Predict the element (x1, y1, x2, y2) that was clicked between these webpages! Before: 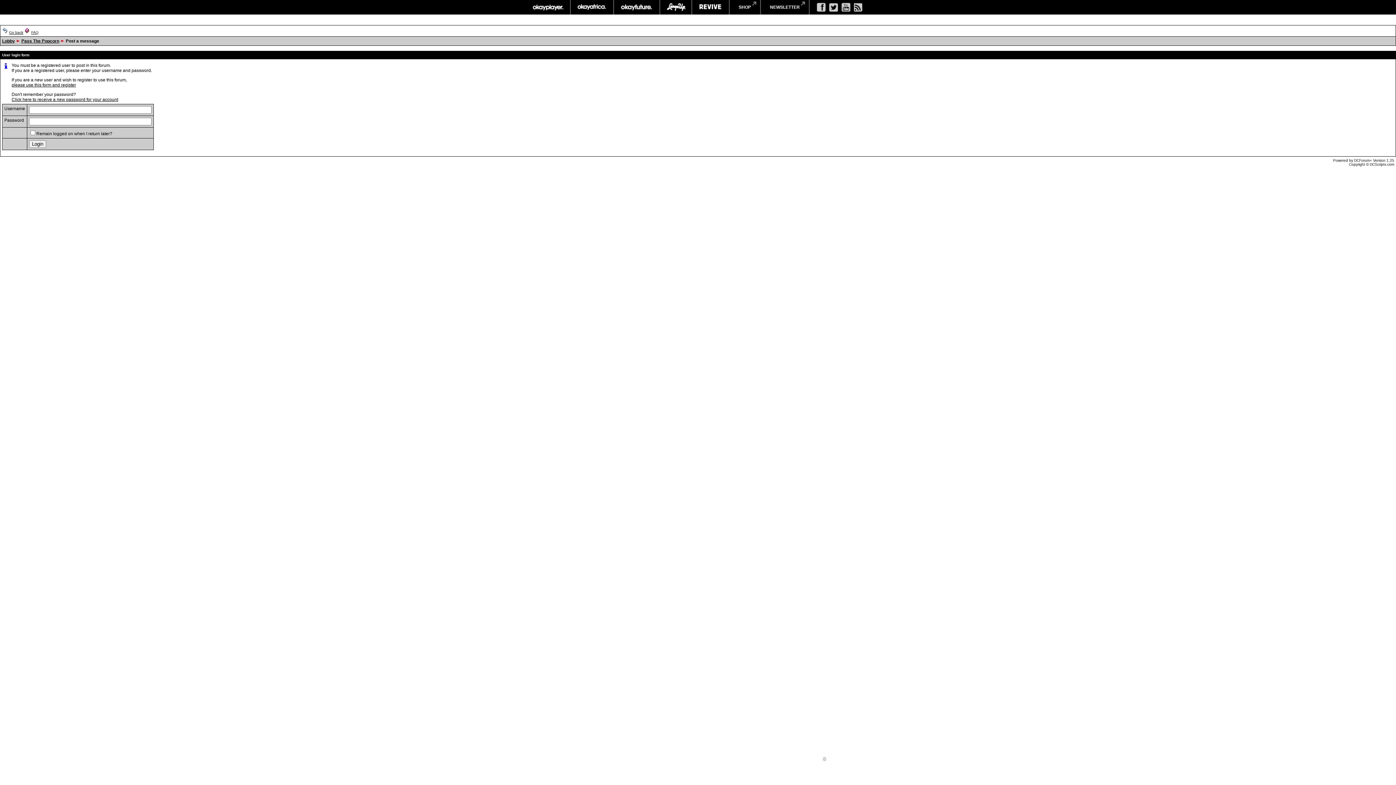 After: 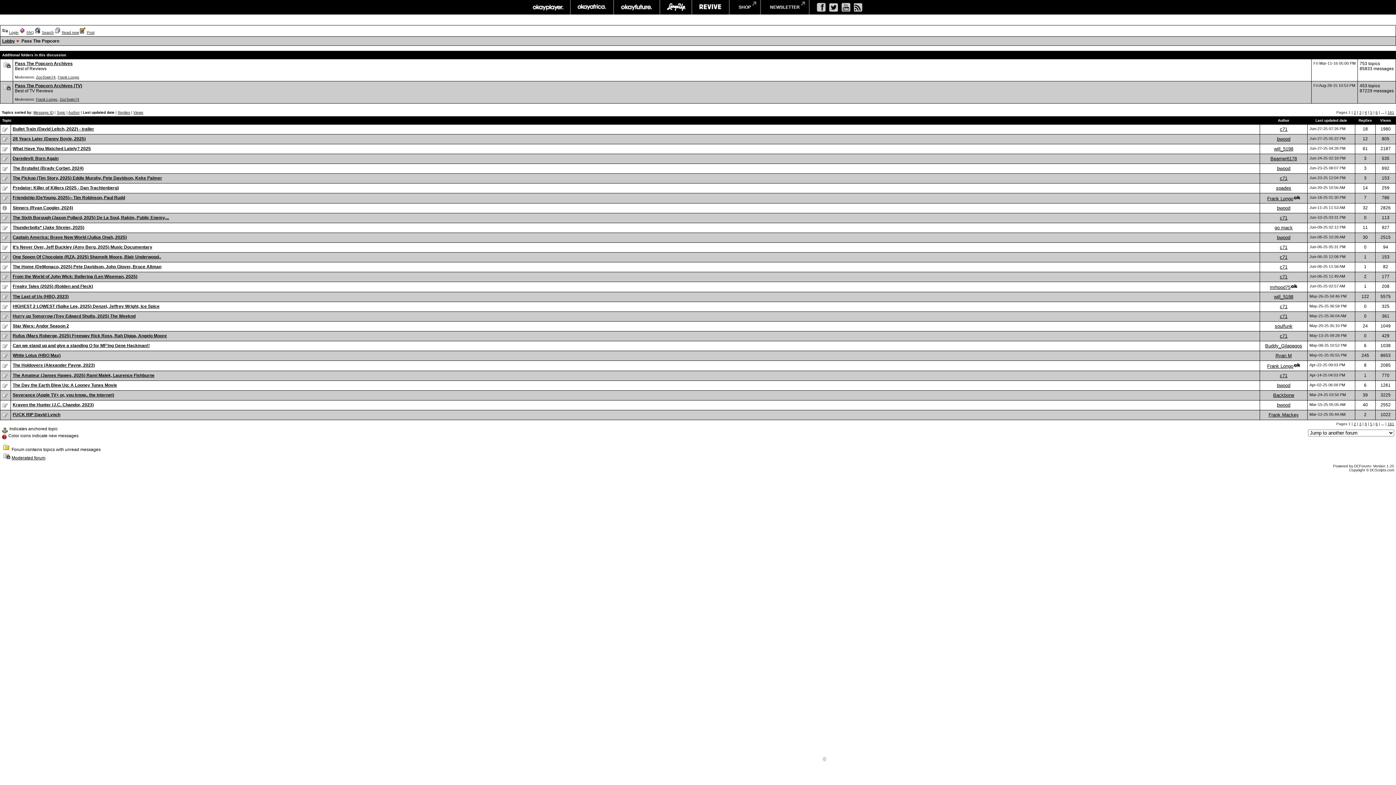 Action: label: Pass The Popcorn bbox: (21, 38, 59, 43)